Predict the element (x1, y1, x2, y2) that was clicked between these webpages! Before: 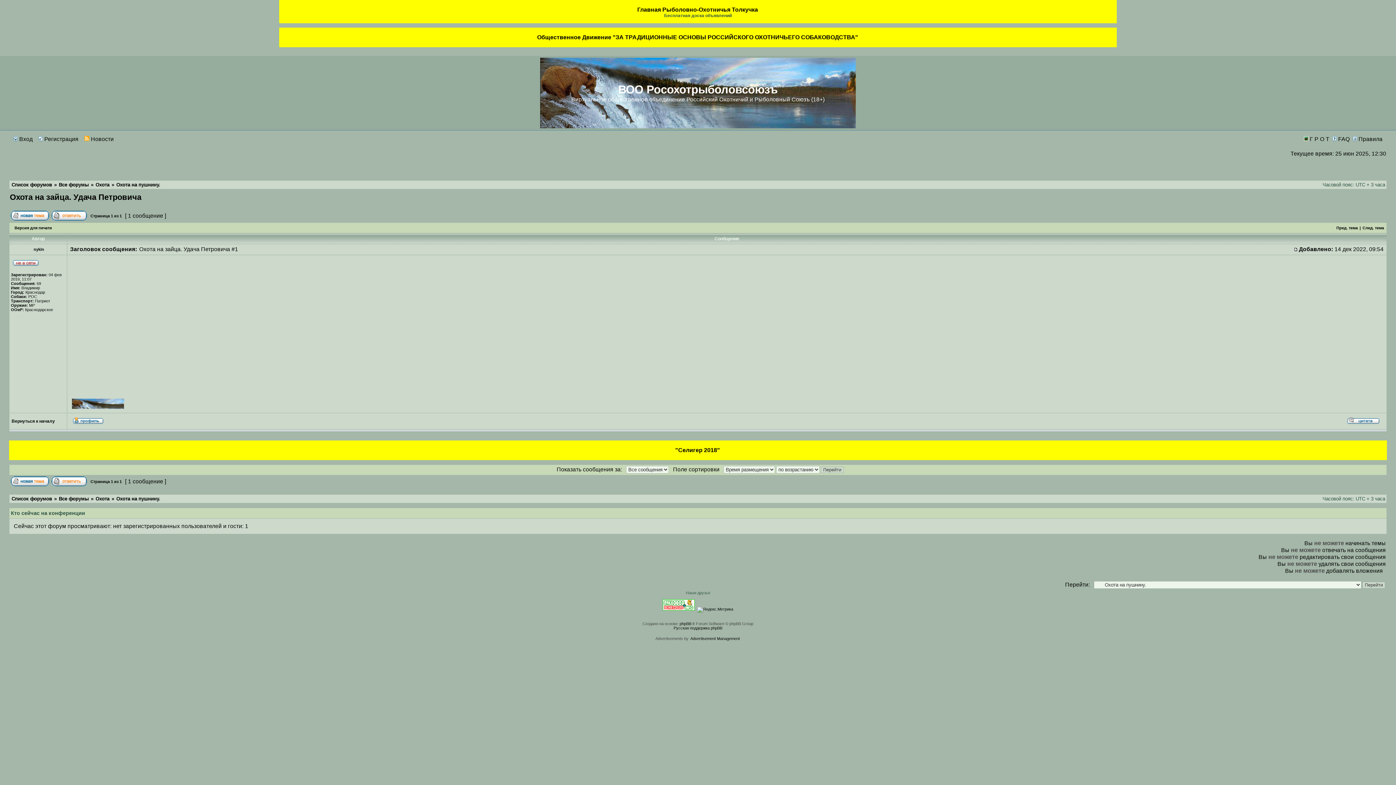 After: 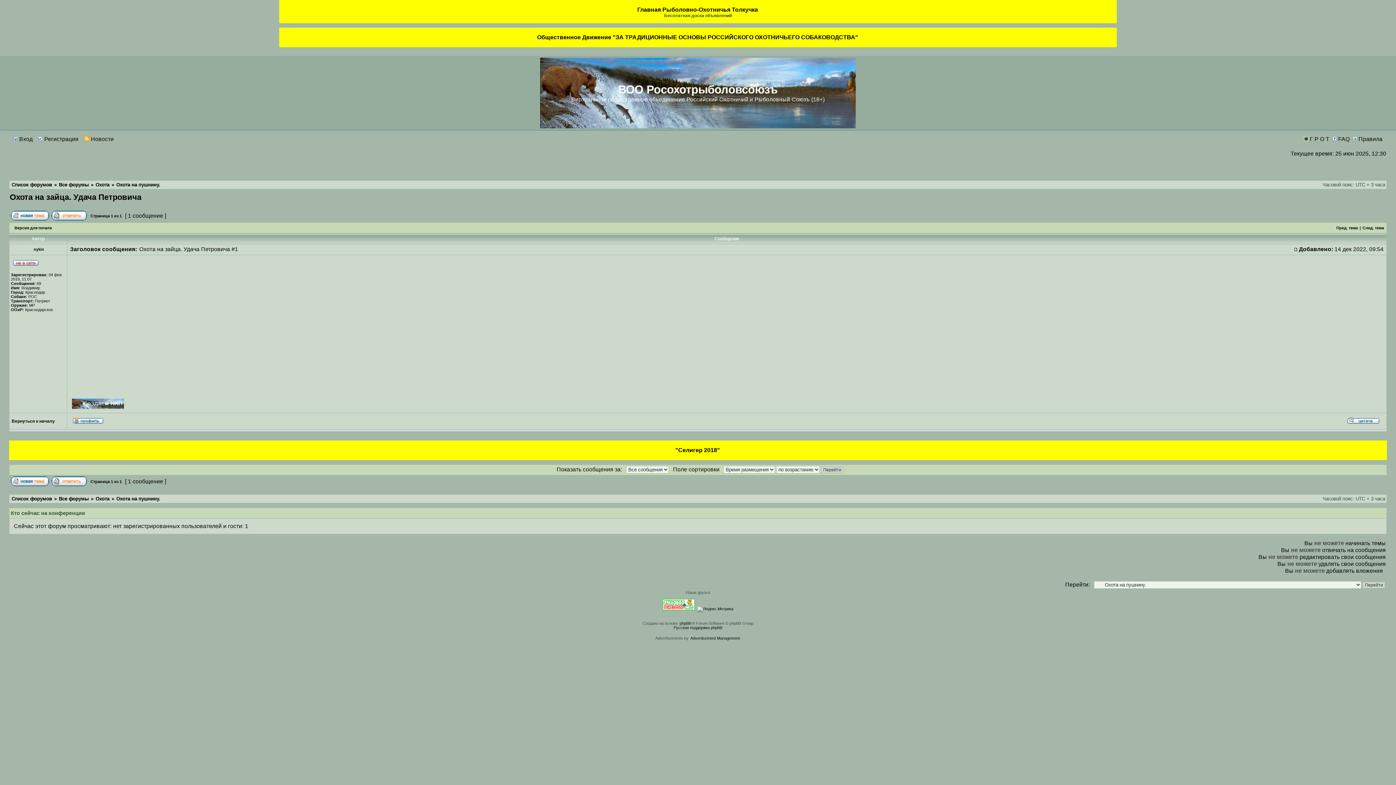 Action: label: Охота на зайца. Удача Петровича bbox: (9, 192, 141, 201)